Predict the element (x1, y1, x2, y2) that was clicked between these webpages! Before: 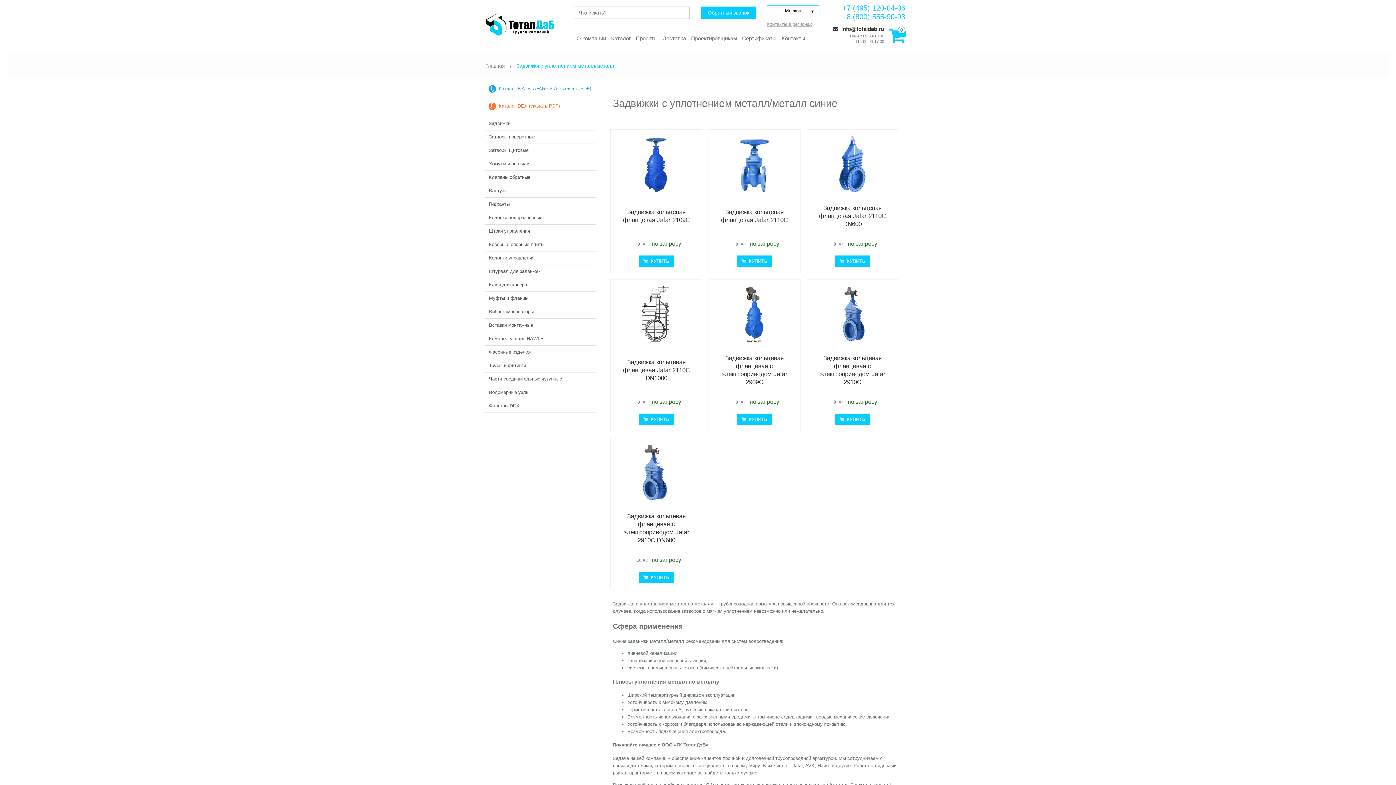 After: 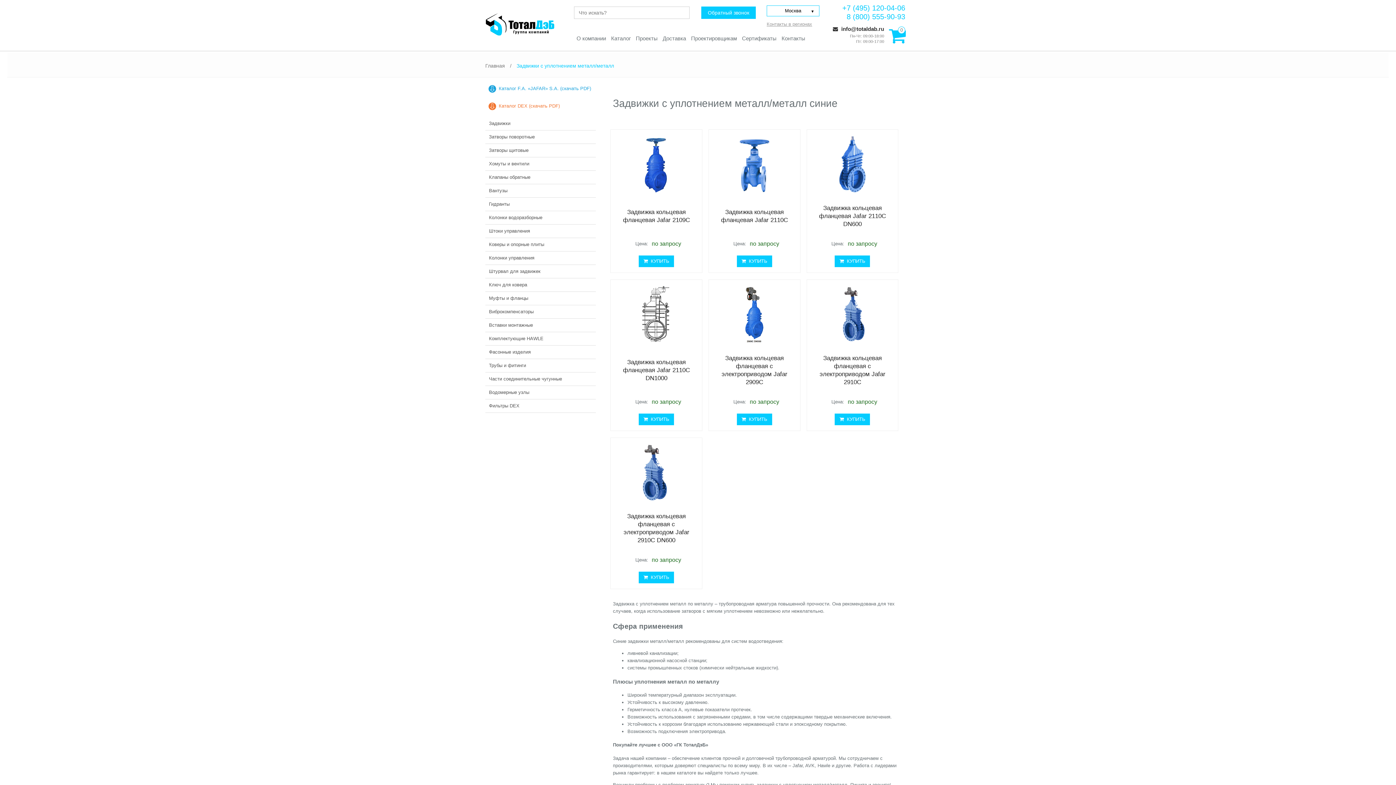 Action: label: 8 (800) 555-90-93 bbox: (846, 12, 905, 21)